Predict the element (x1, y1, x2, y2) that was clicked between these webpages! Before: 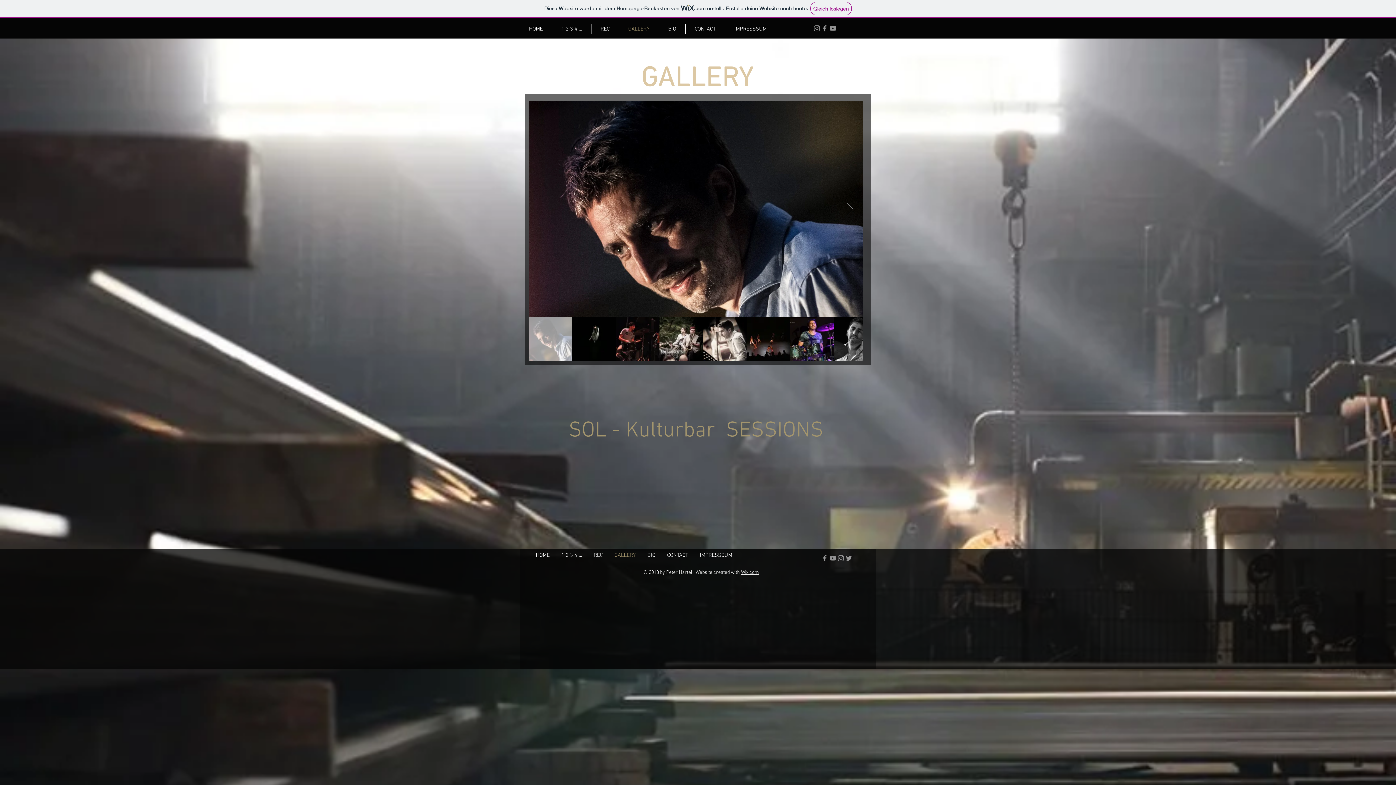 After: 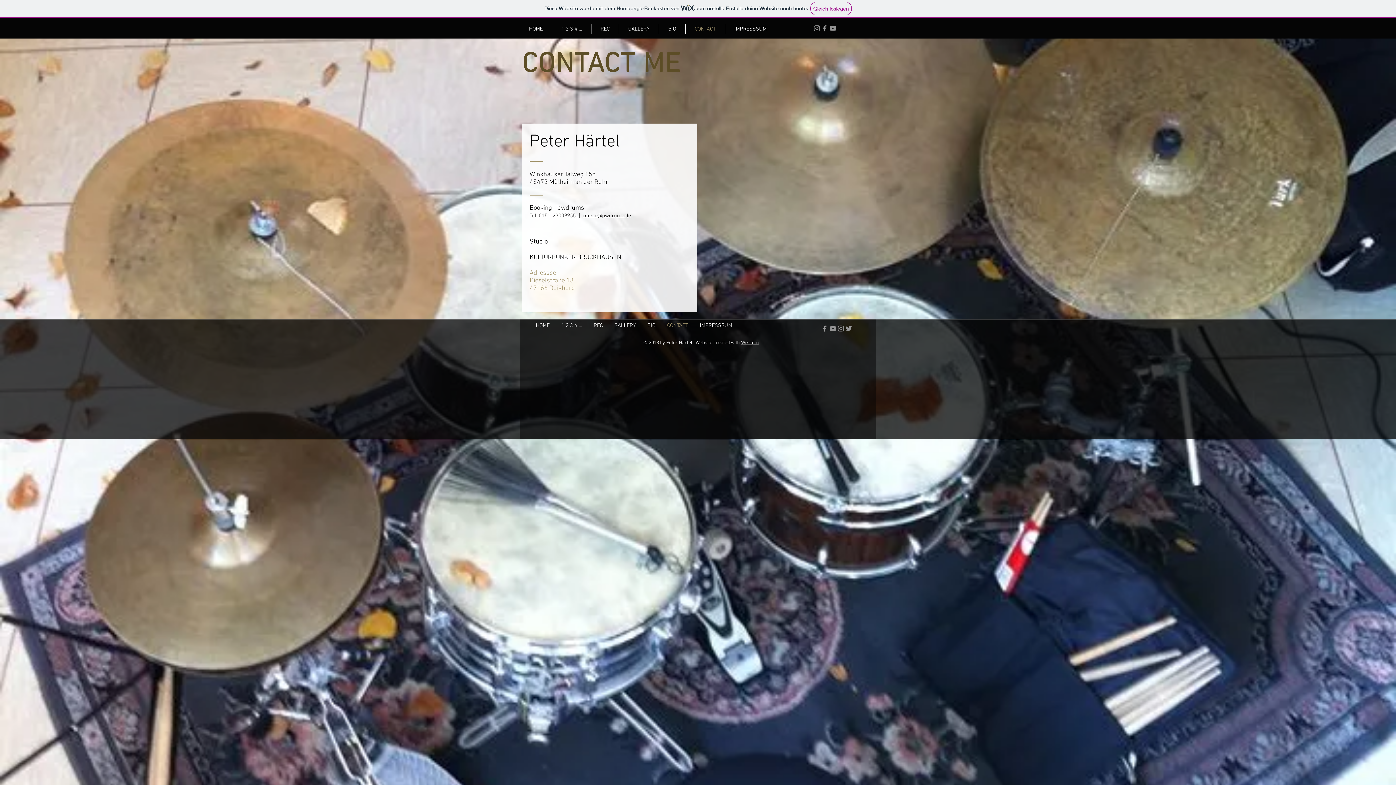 Action: bbox: (661, 550, 694, 560) label: CONTACT